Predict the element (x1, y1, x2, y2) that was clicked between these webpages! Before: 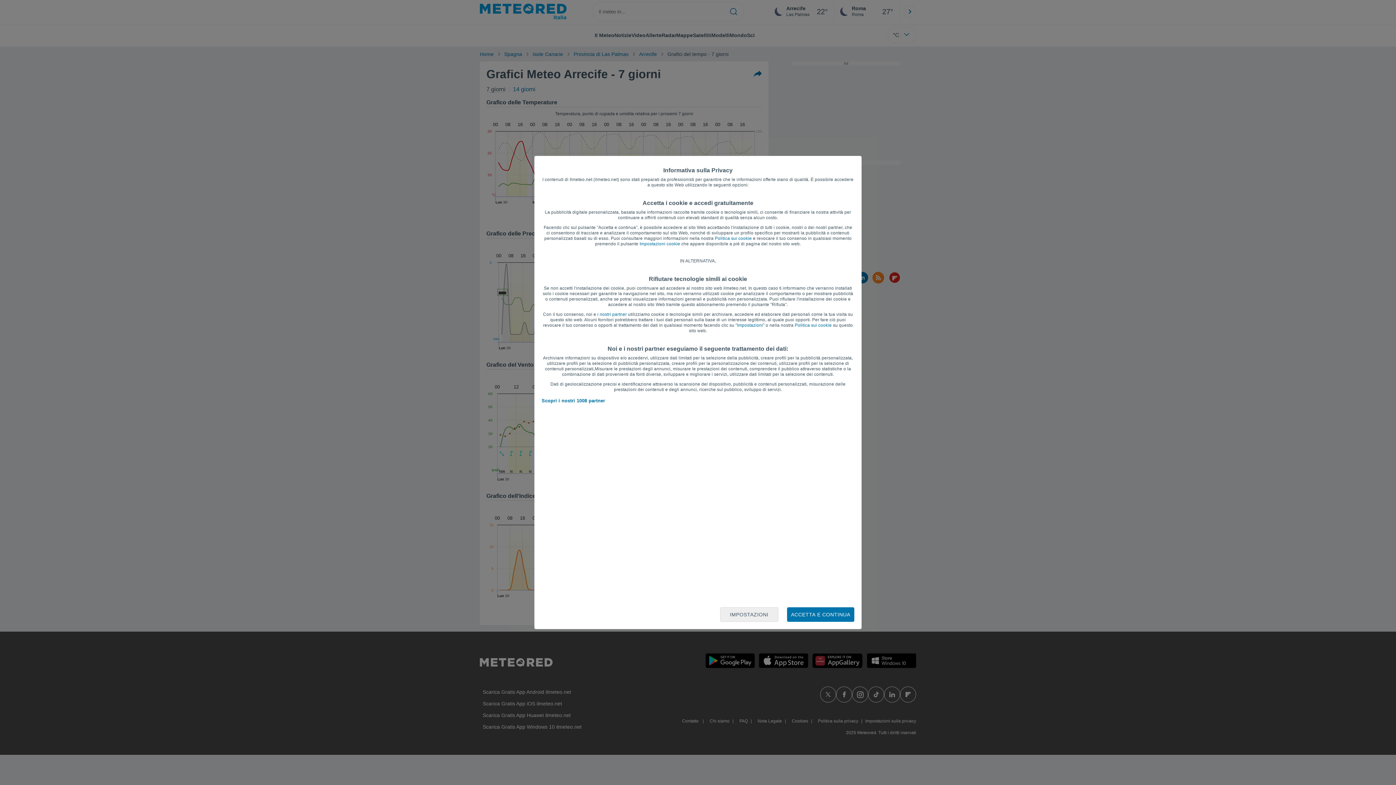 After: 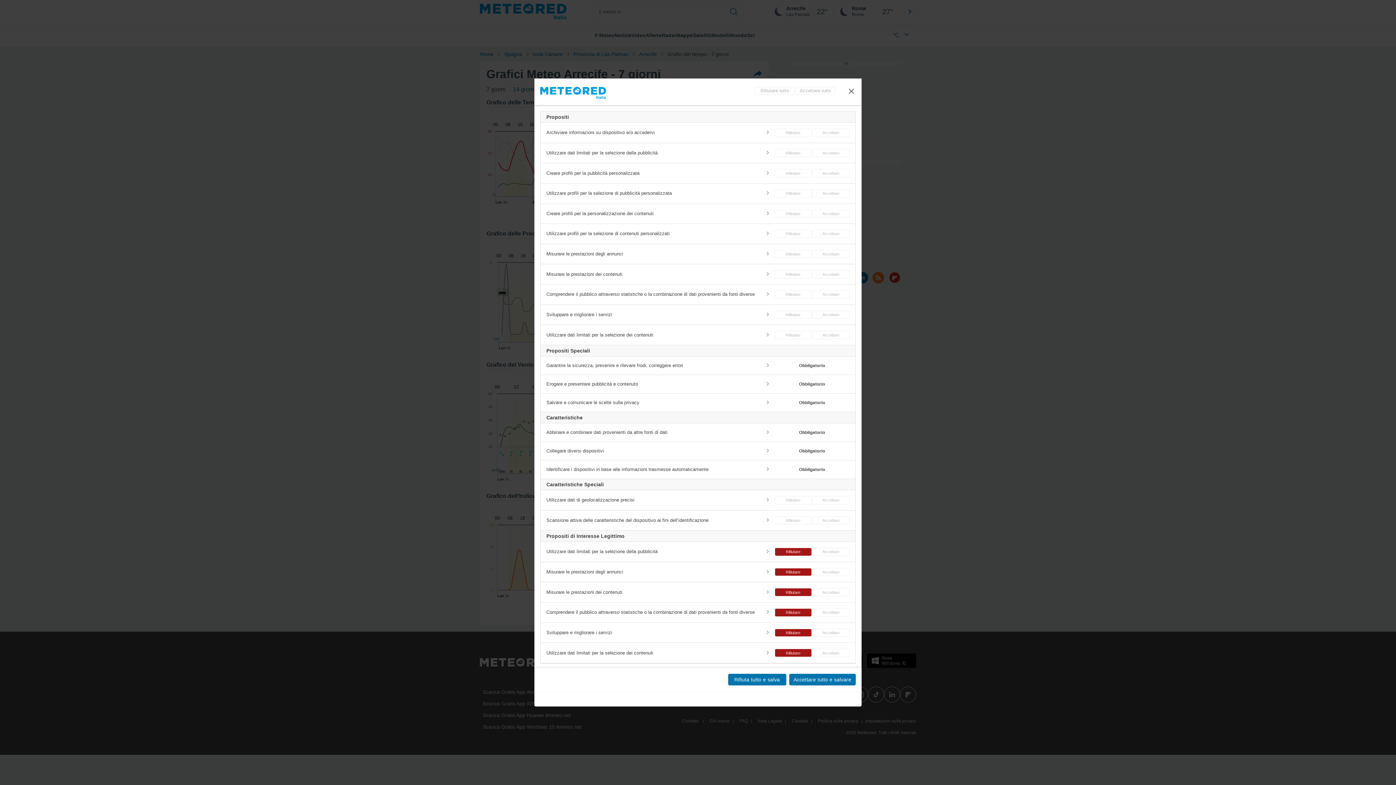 Action: bbox: (639, 241, 680, 246) label: Impostazioni cookie